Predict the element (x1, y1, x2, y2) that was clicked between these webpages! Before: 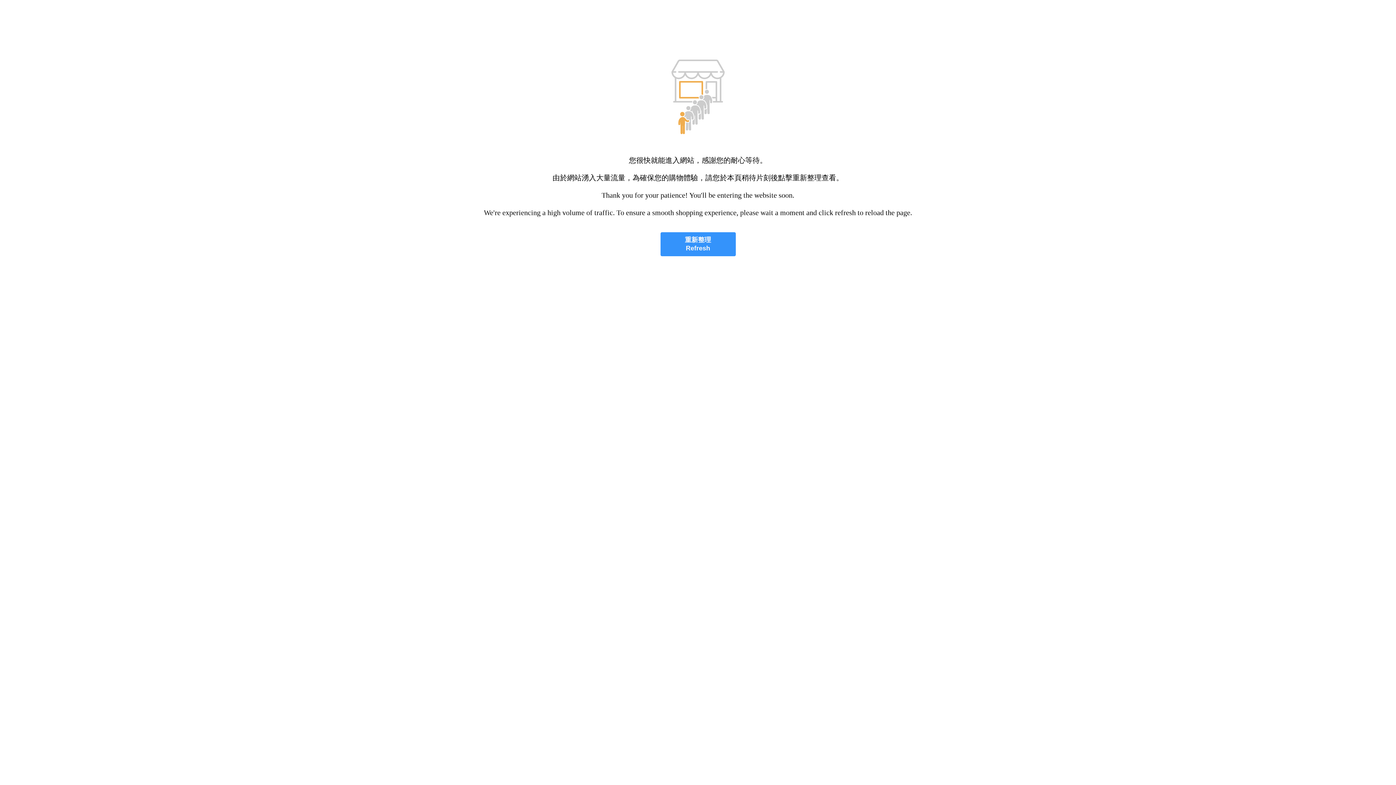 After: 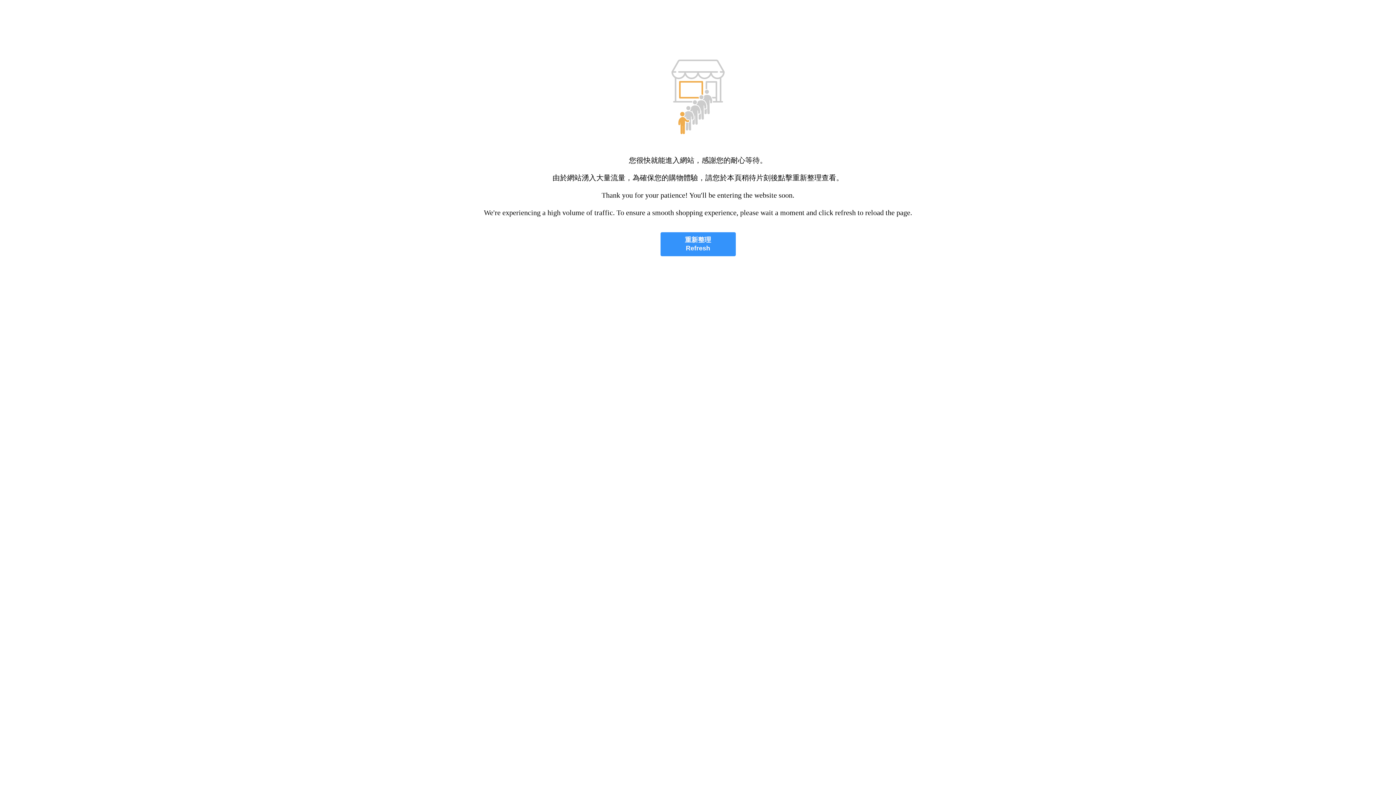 Action: label: 重新整理
Refresh bbox: (660, 232, 735, 256)